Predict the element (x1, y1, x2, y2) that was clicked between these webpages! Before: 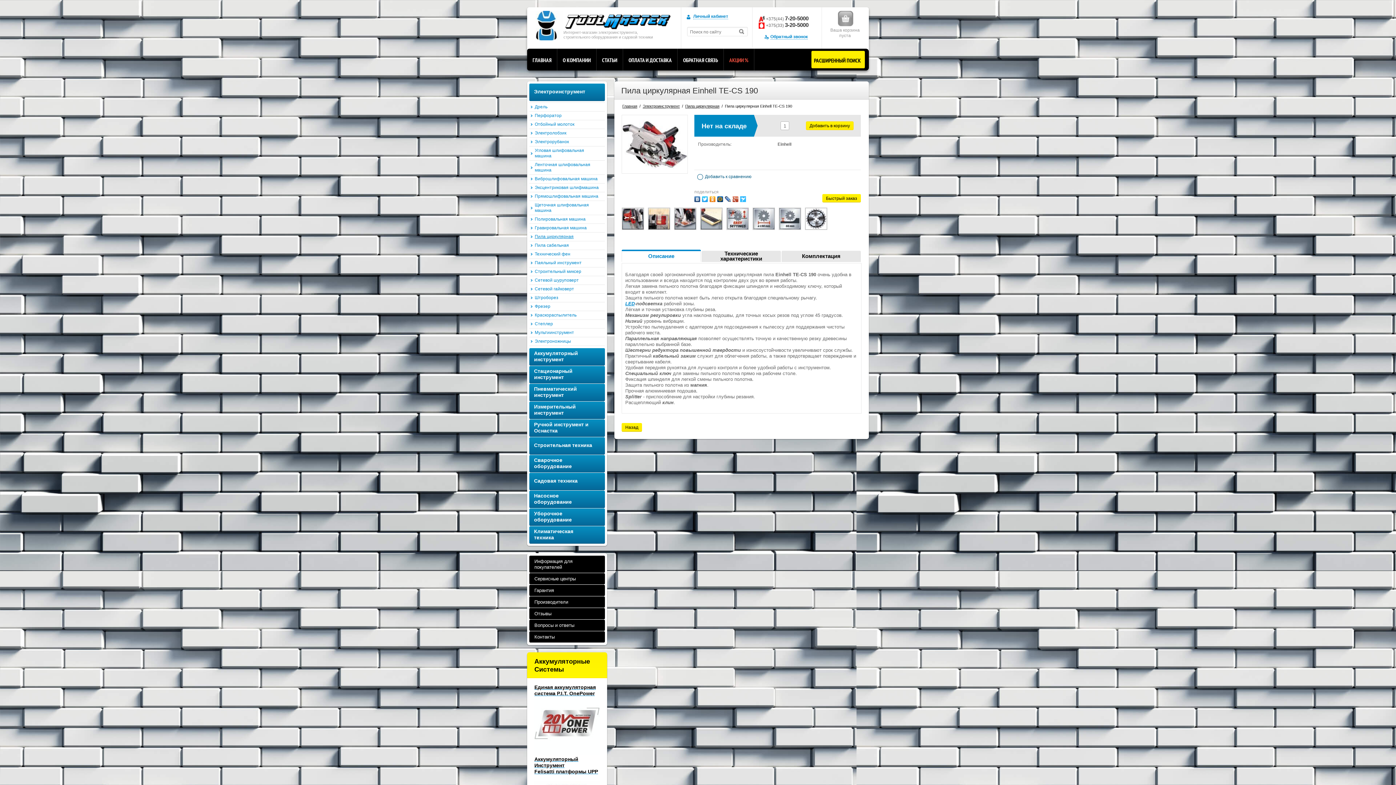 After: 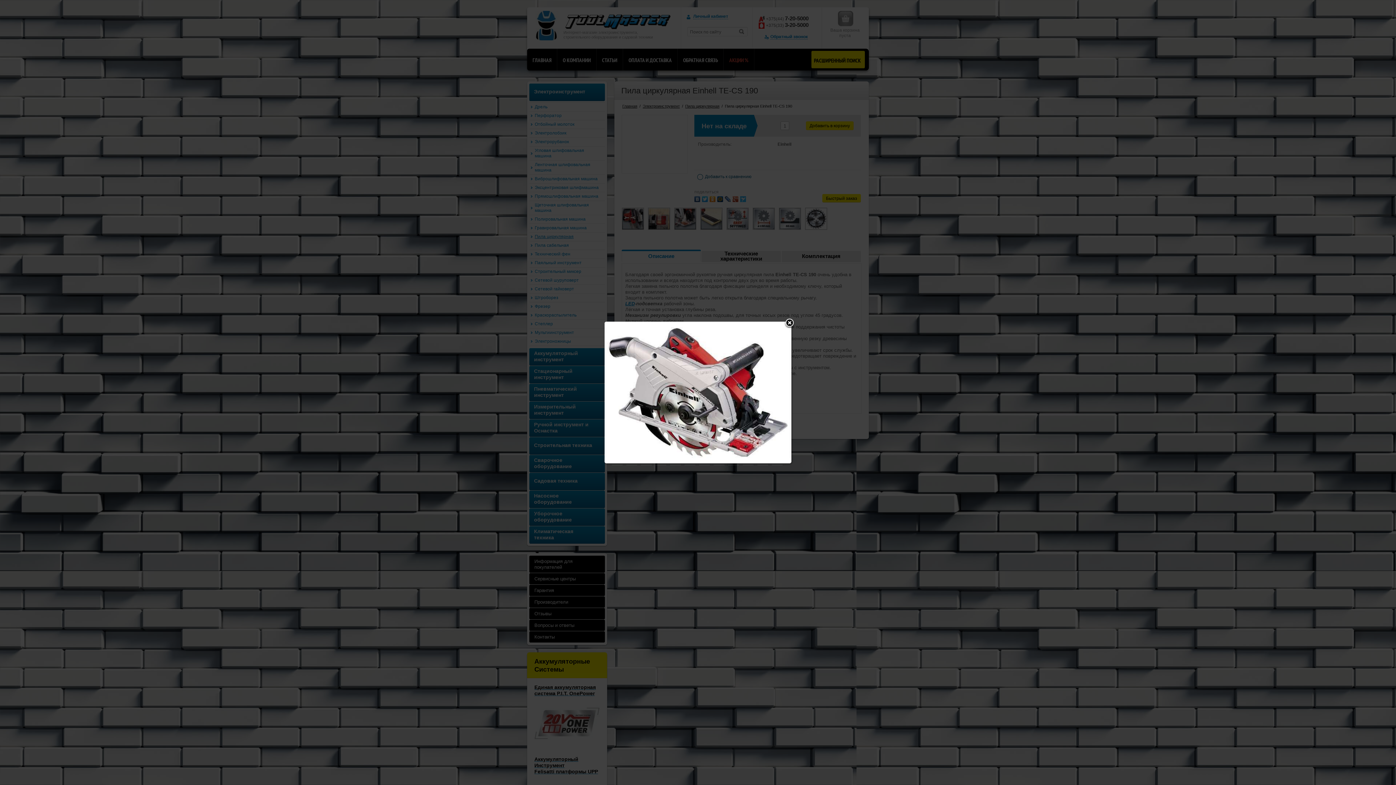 Action: bbox: (622, 141, 687, 146)